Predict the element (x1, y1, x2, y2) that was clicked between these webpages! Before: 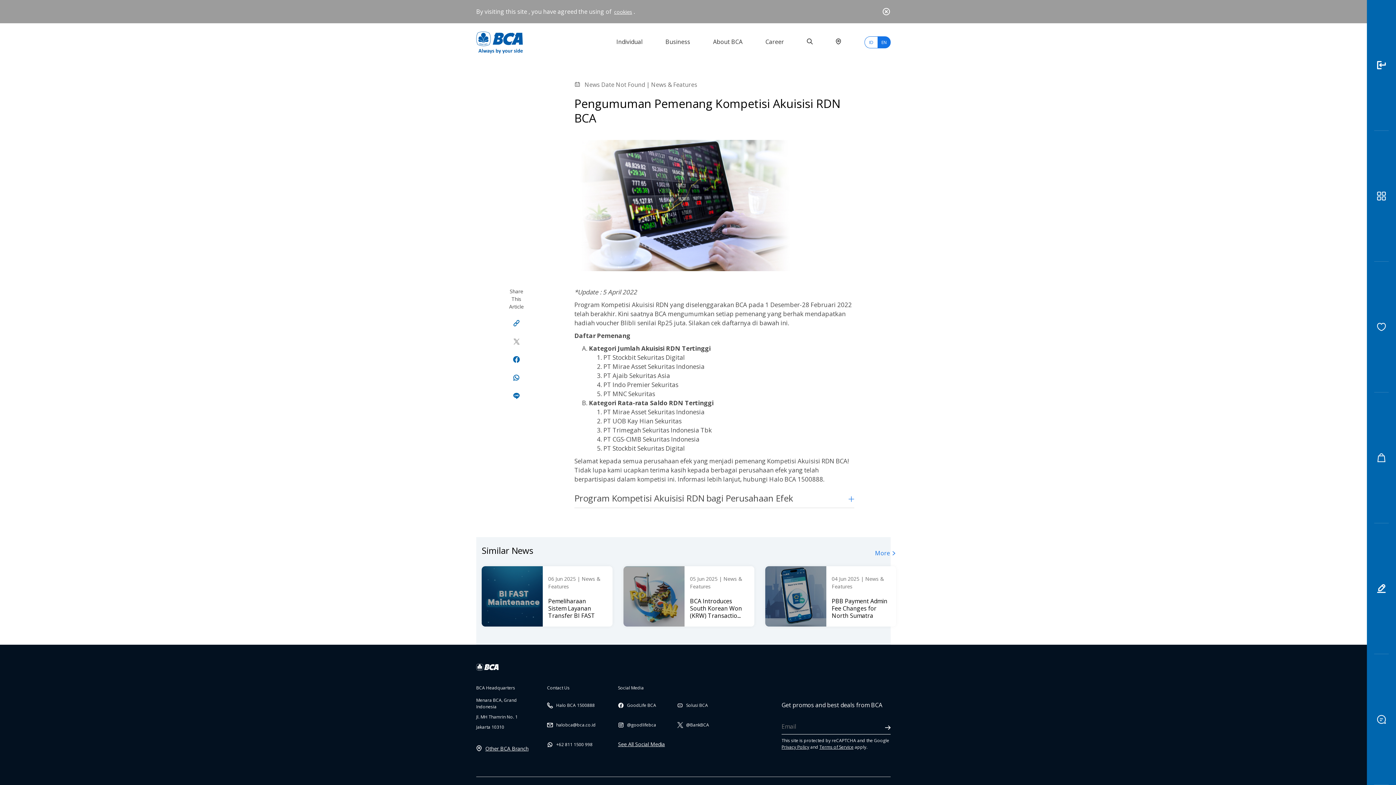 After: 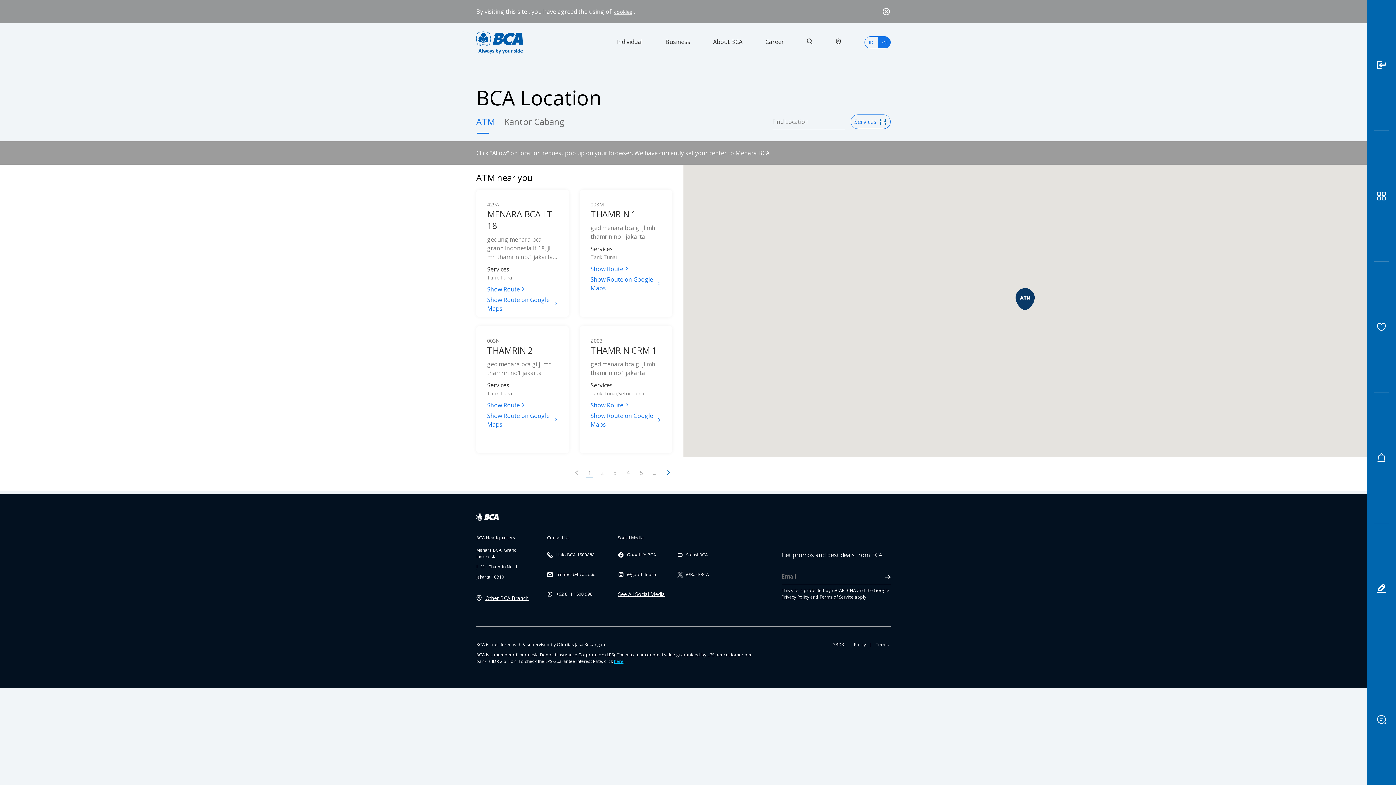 Action: bbox: (825, 34, 852, 48)